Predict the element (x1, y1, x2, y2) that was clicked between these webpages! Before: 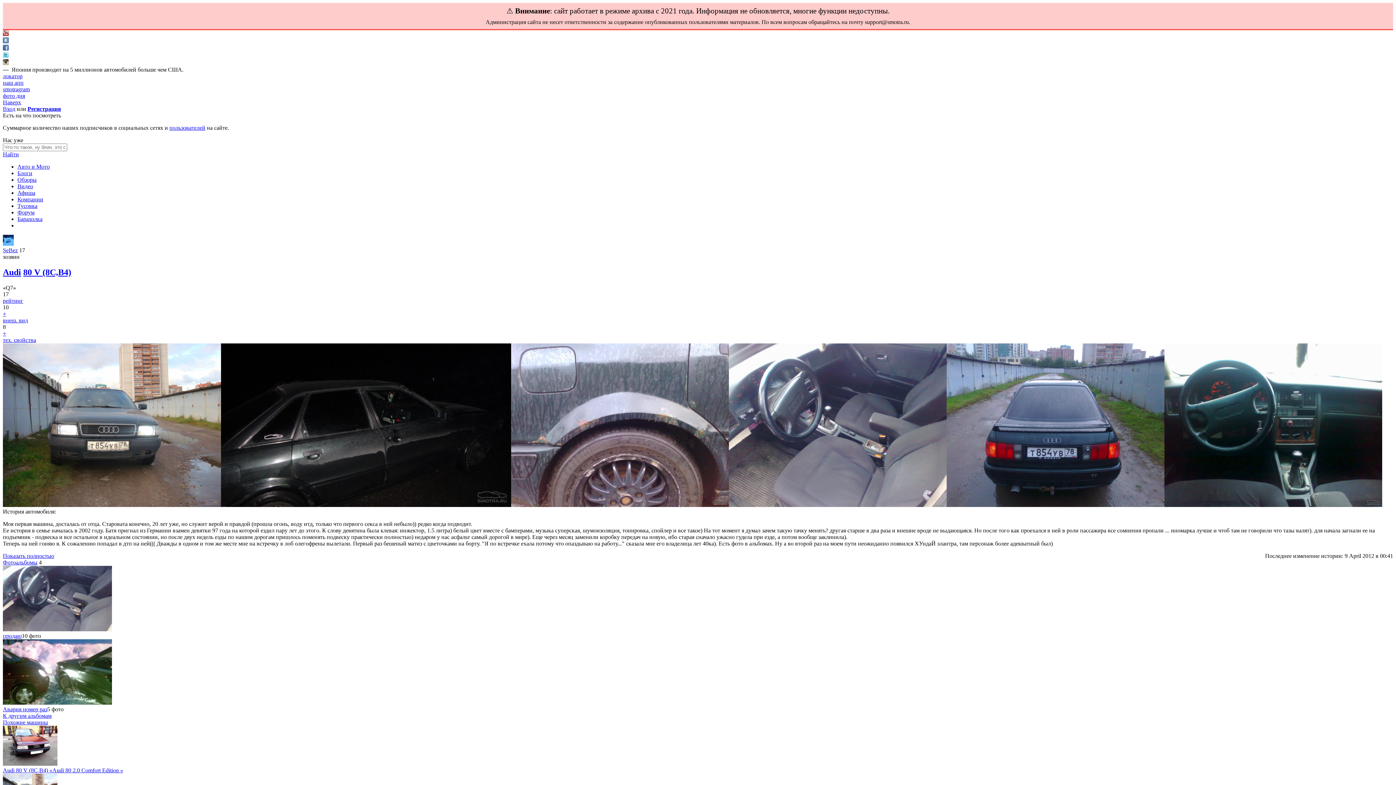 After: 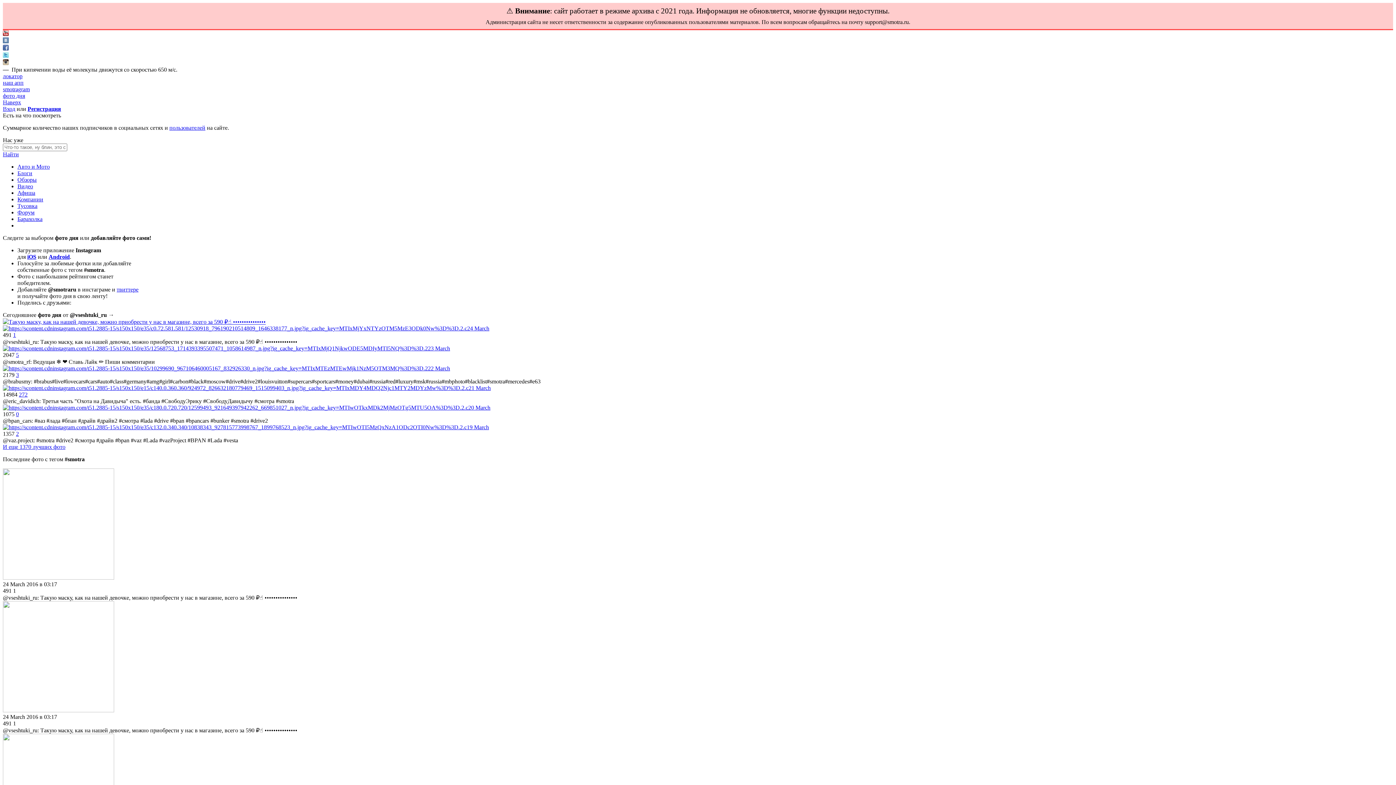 Action: label: smotragram
фото дня bbox: (2, 86, 1393, 99)